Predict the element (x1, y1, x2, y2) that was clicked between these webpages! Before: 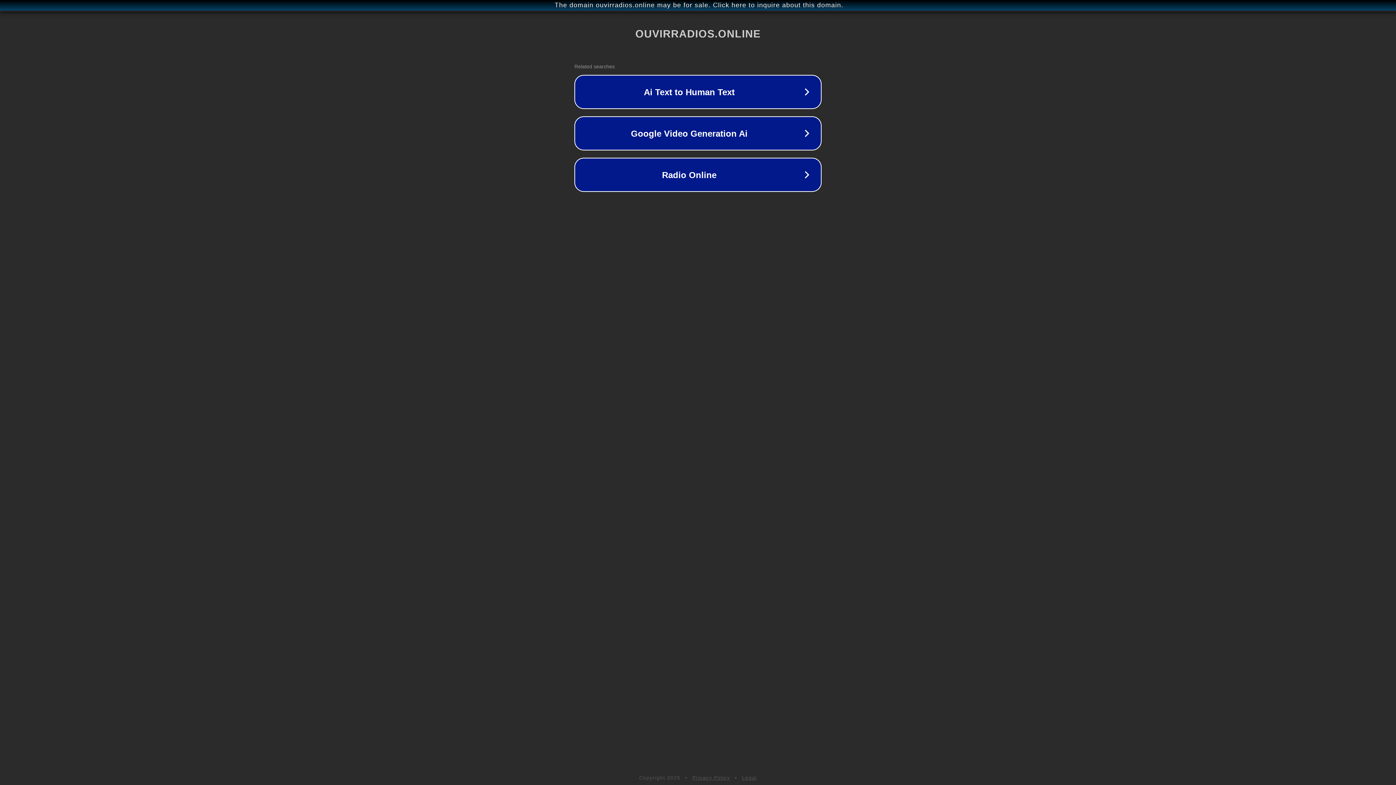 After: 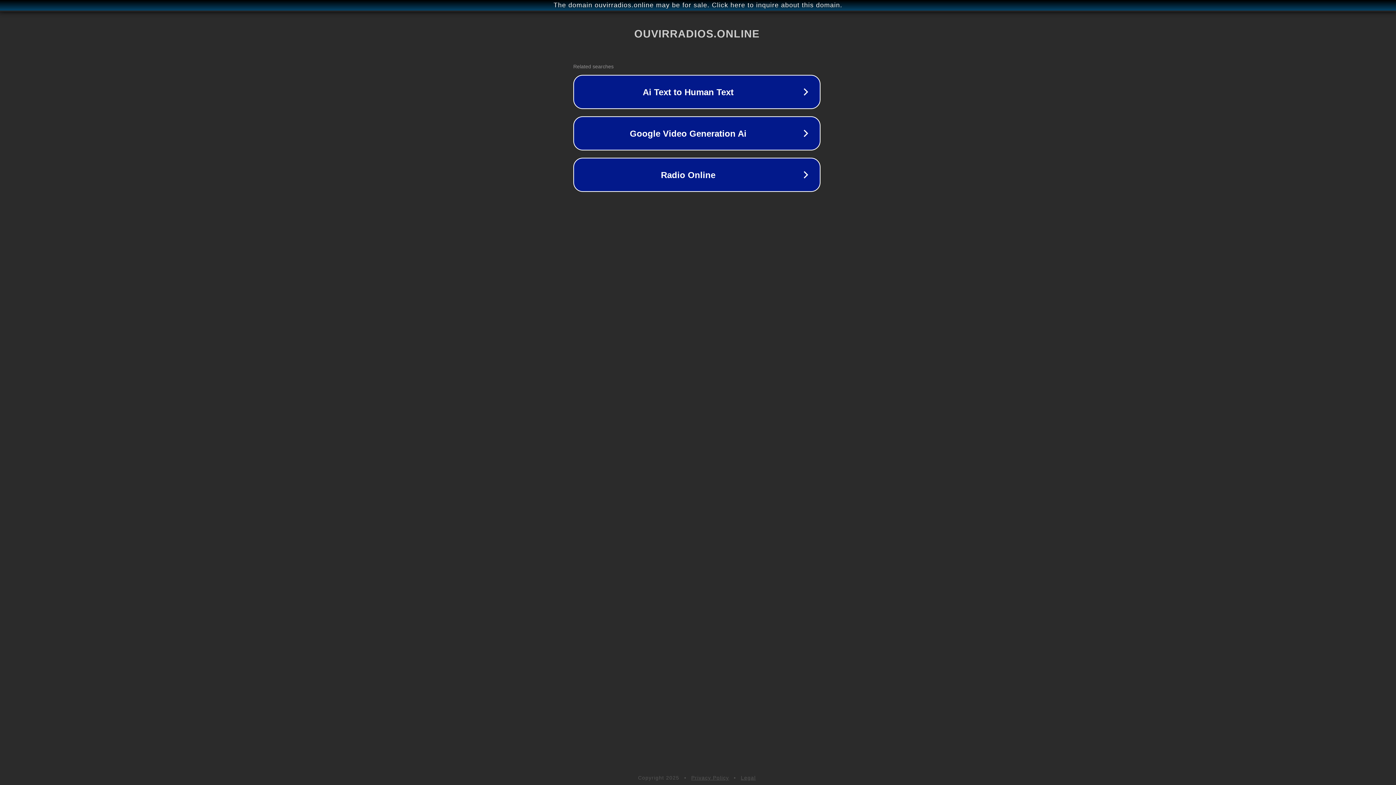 Action: label: The domain ouvirradios.online may be for sale. Click here to inquire about this domain. bbox: (1, 1, 1397, 9)